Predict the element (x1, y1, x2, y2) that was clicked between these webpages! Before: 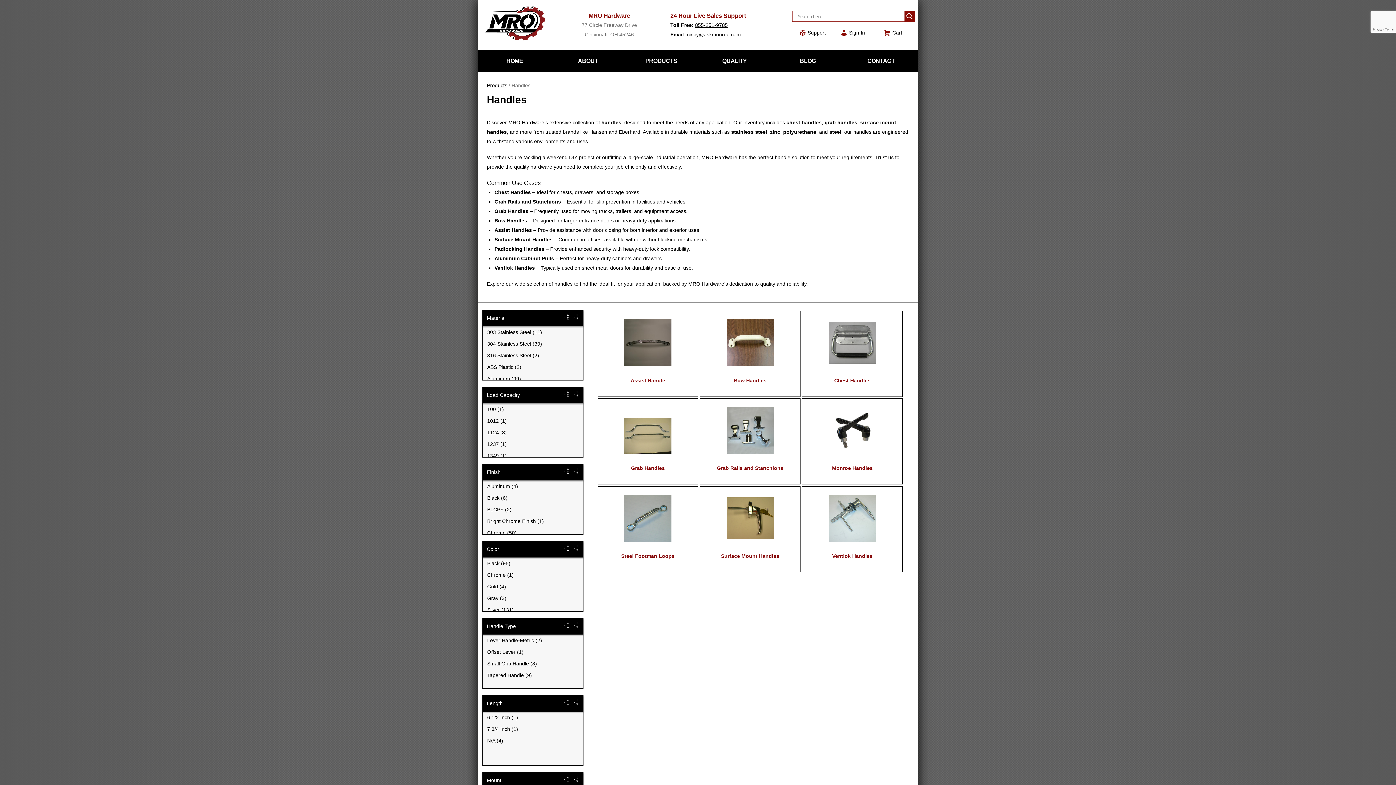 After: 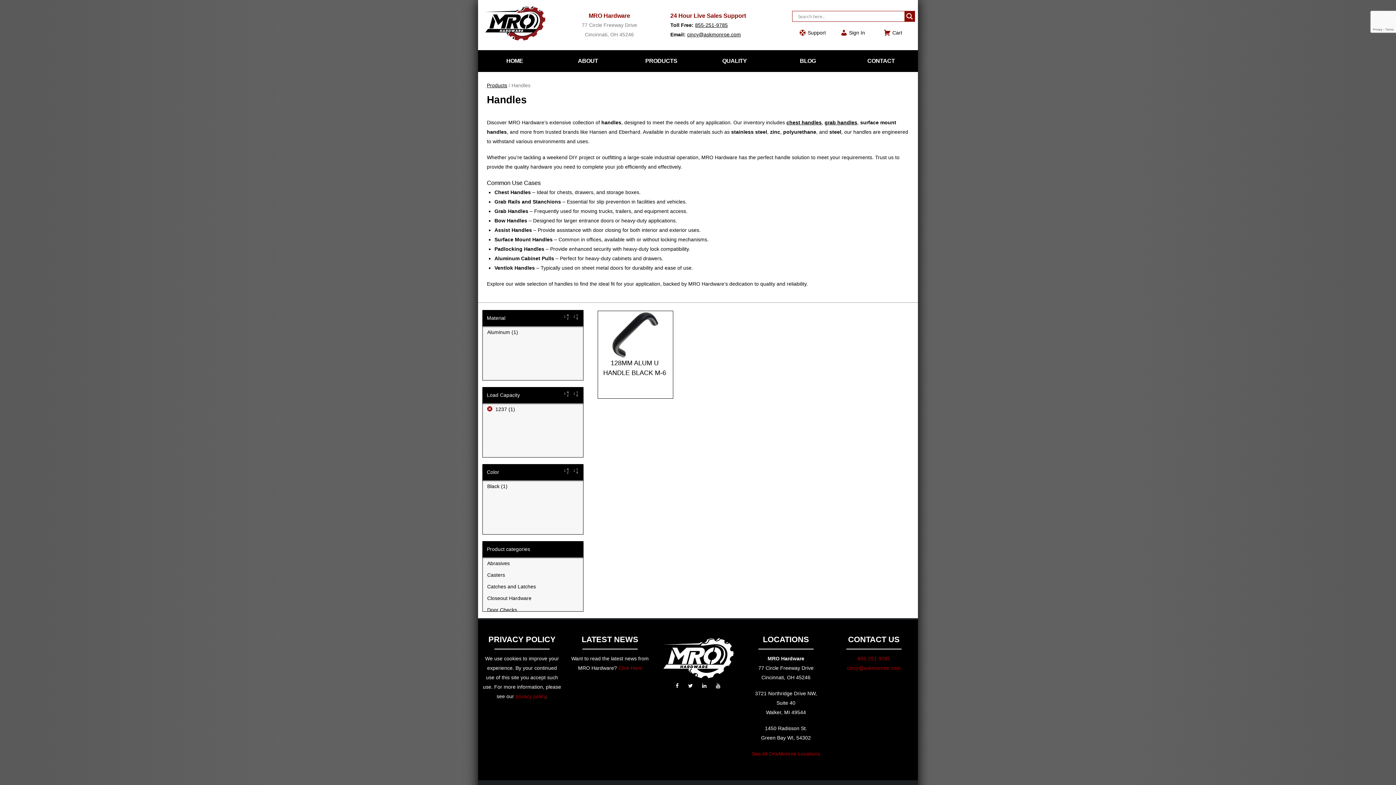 Action: bbox: (487, 441, 498, 447) label: 1237